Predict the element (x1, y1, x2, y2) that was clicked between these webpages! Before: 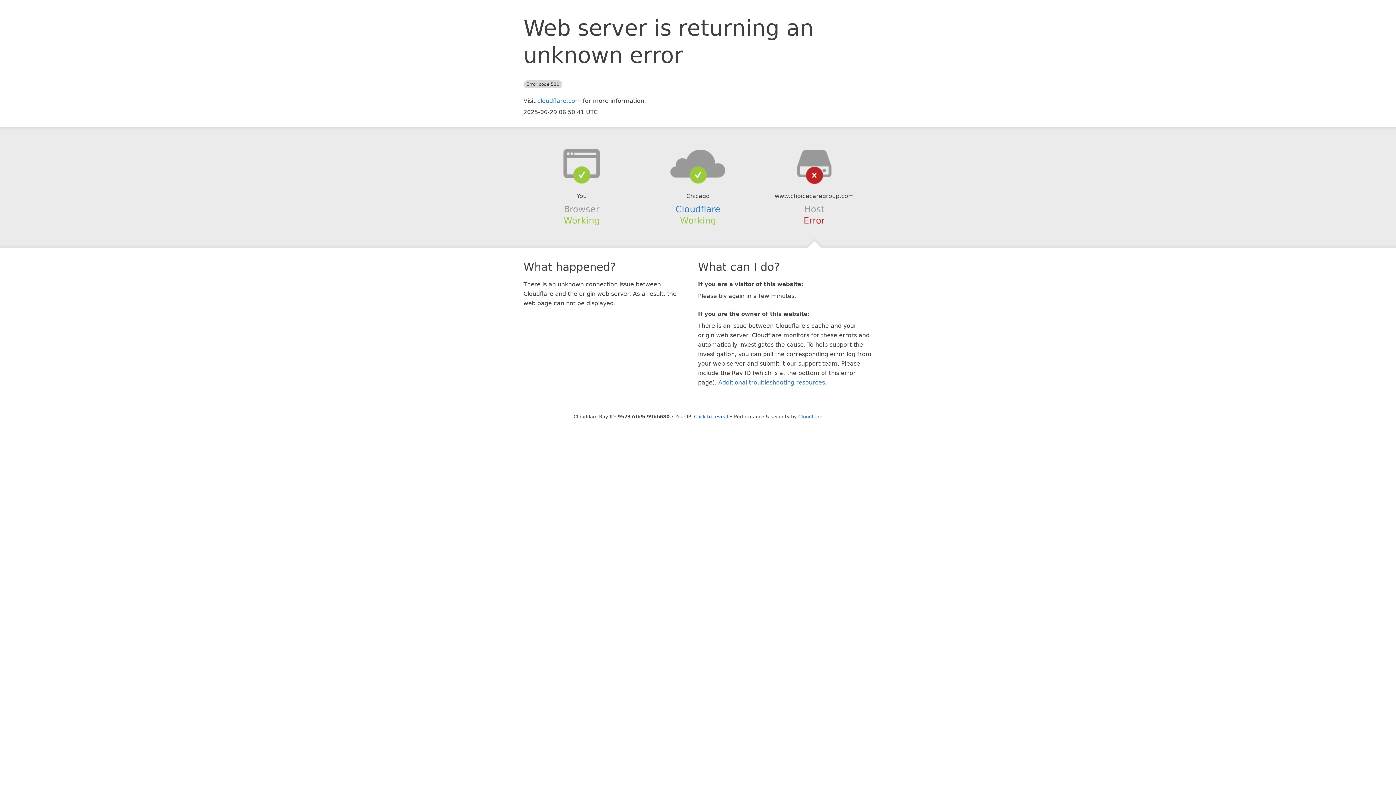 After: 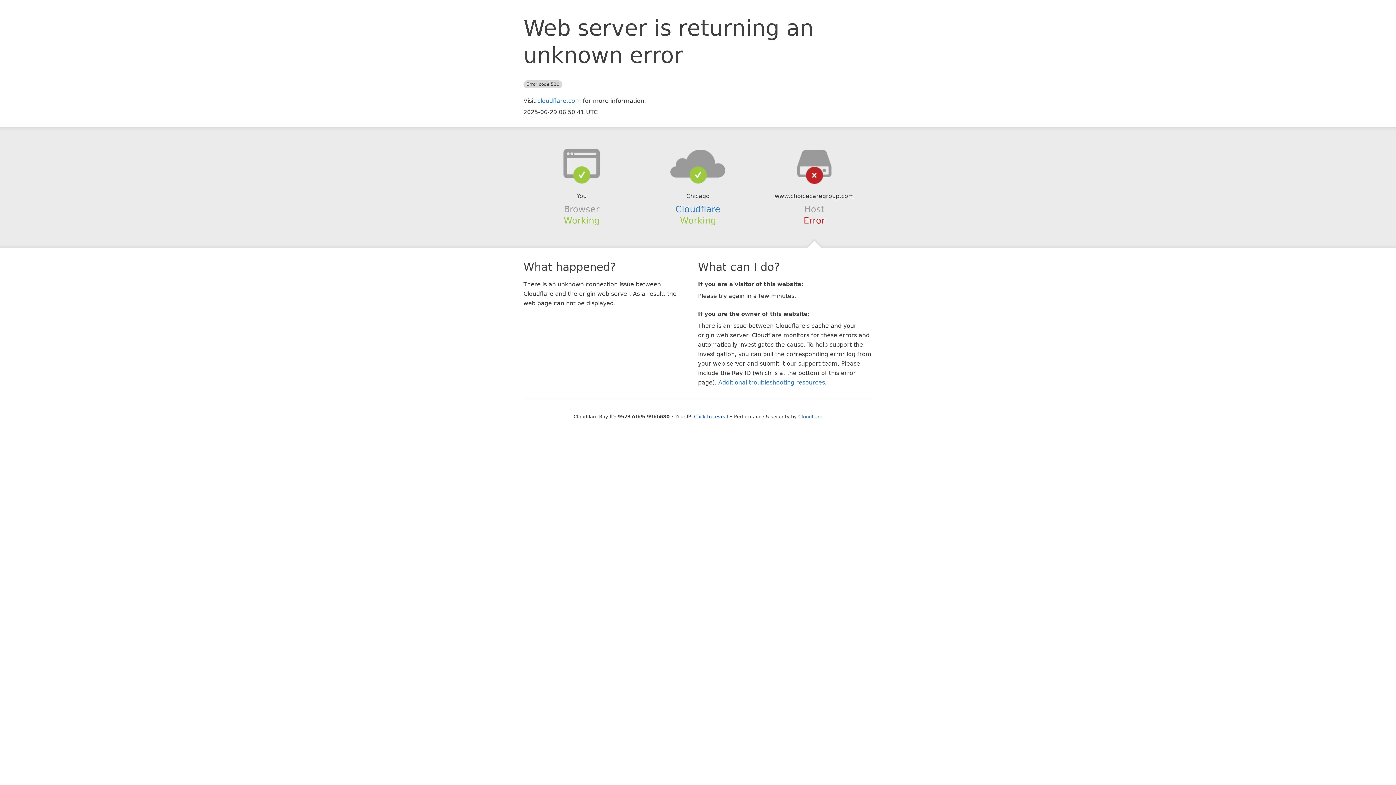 Action: bbox: (639, 148, 756, 178)